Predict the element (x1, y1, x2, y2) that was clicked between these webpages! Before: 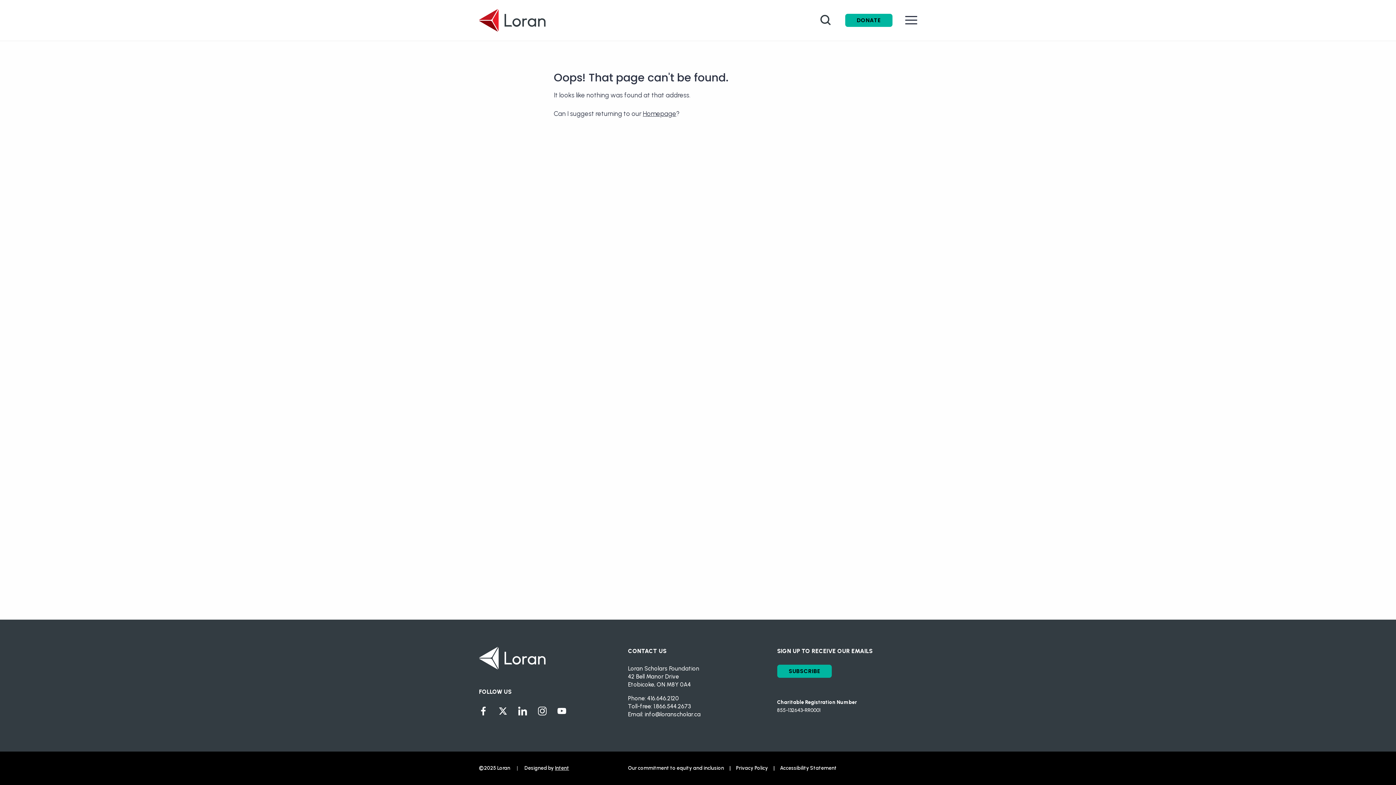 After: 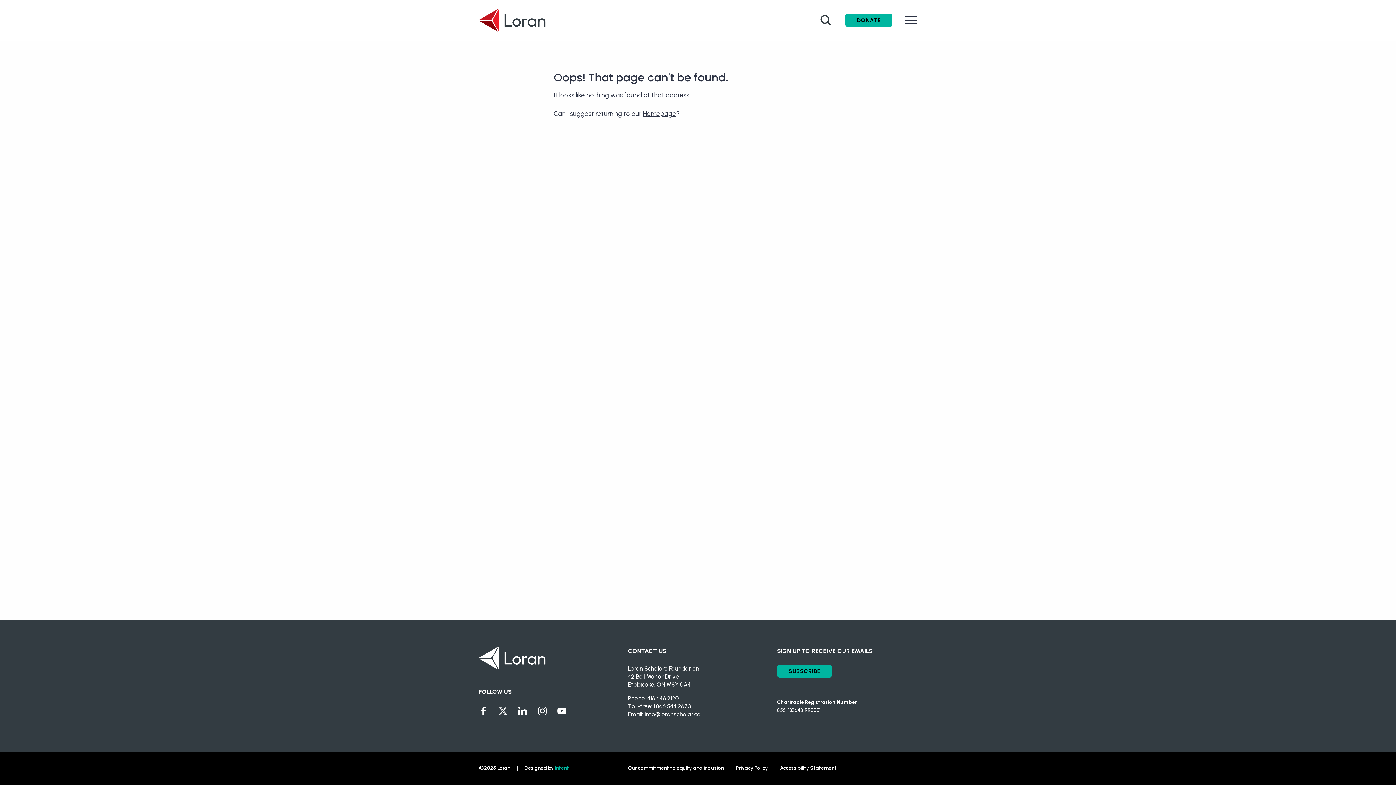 Action: label: Intent bbox: (558, 765, 572, 771)